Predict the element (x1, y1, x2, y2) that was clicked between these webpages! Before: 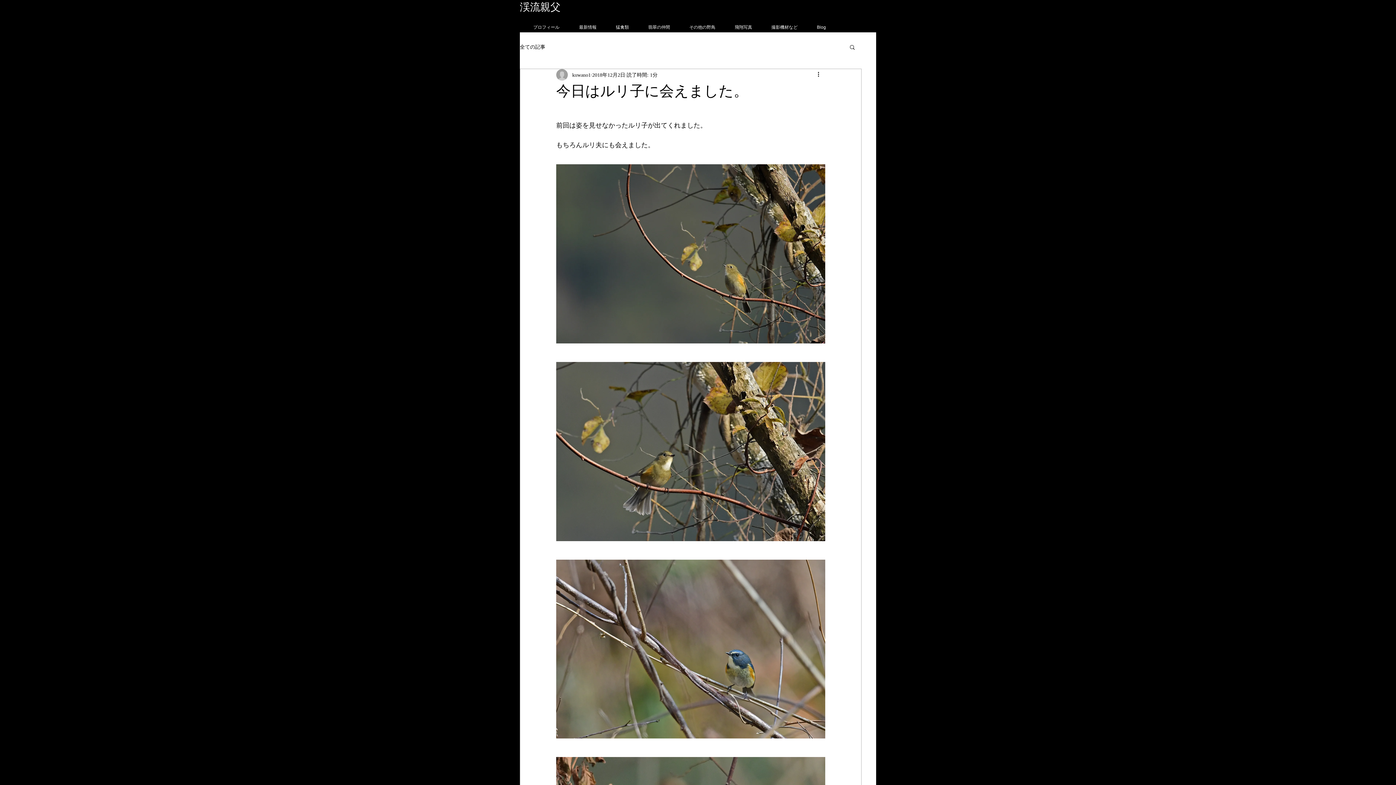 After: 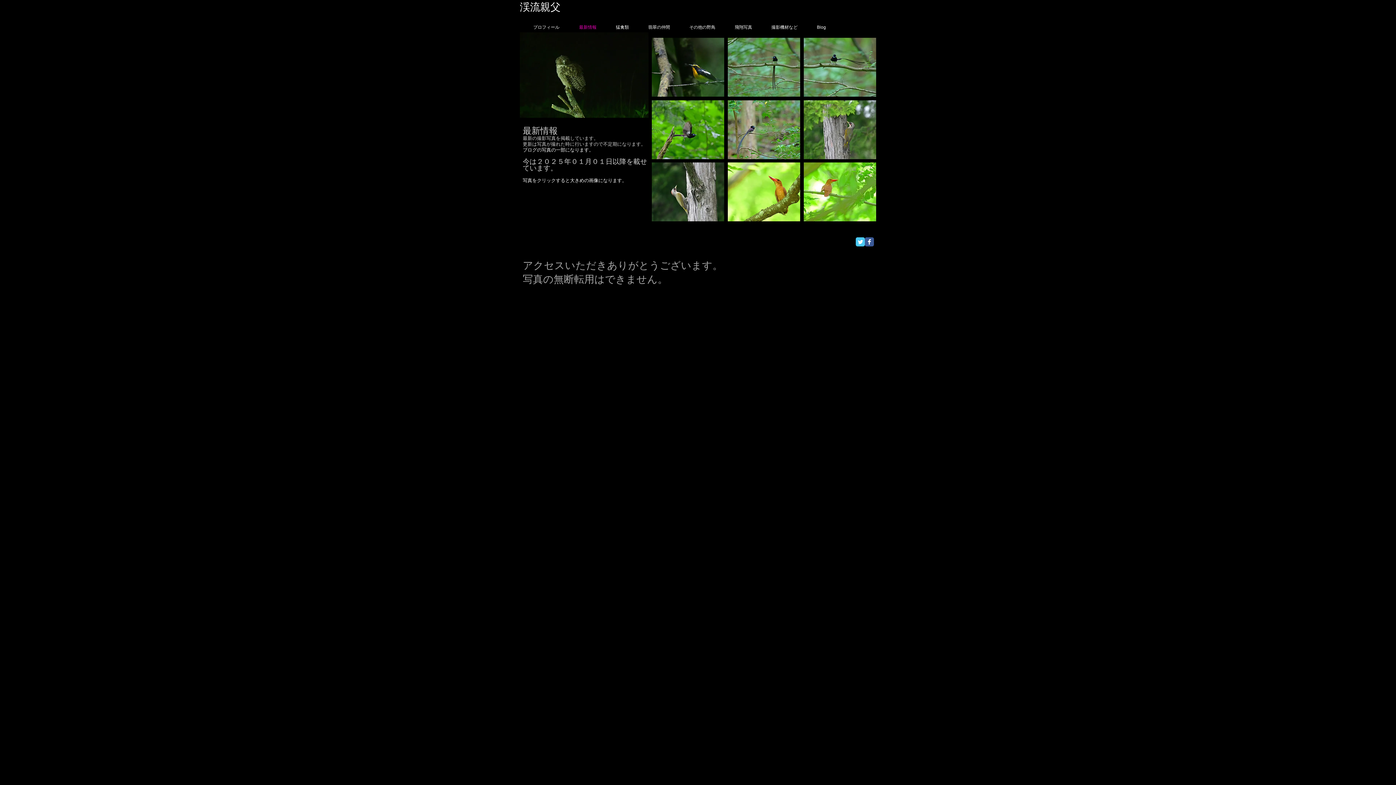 Action: bbox: (565, 22, 602, 32) label: 最新情報